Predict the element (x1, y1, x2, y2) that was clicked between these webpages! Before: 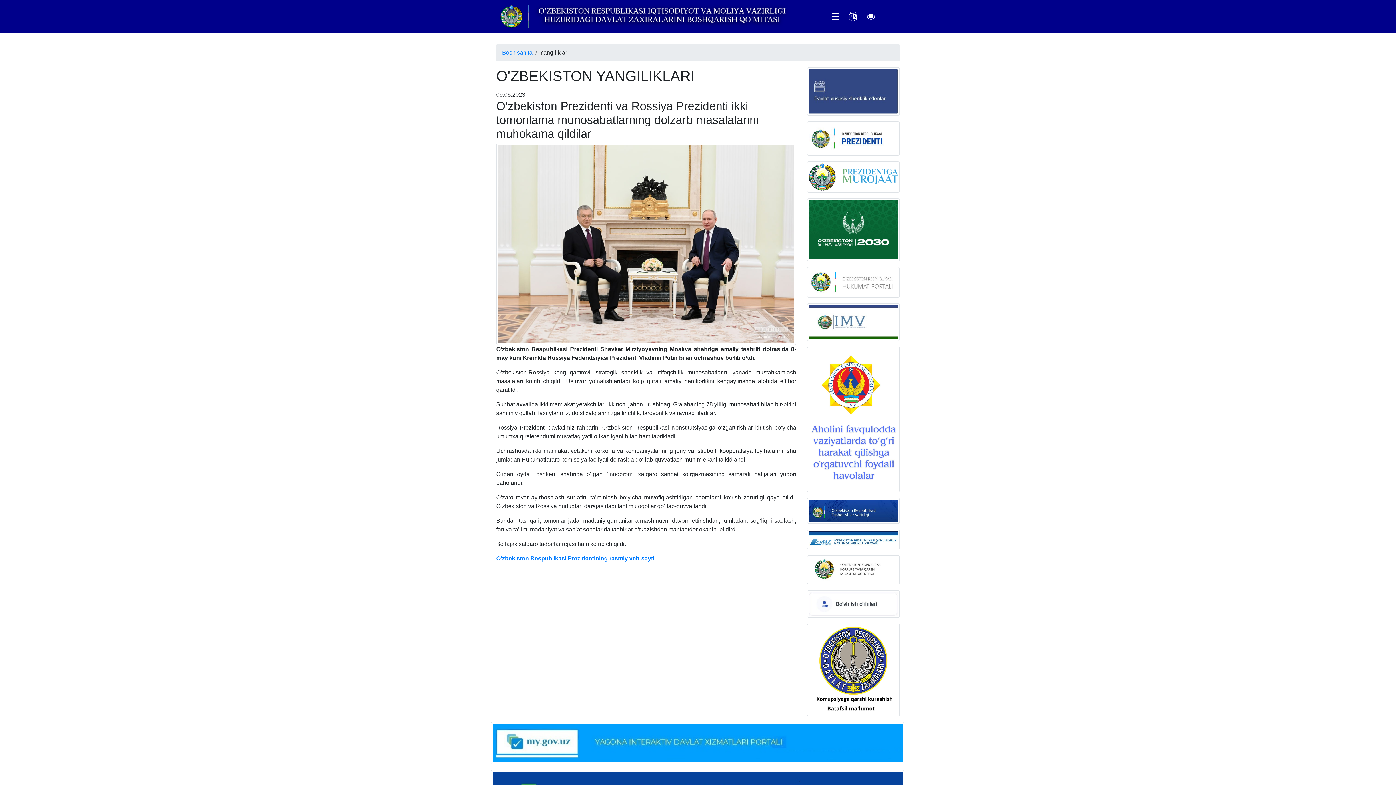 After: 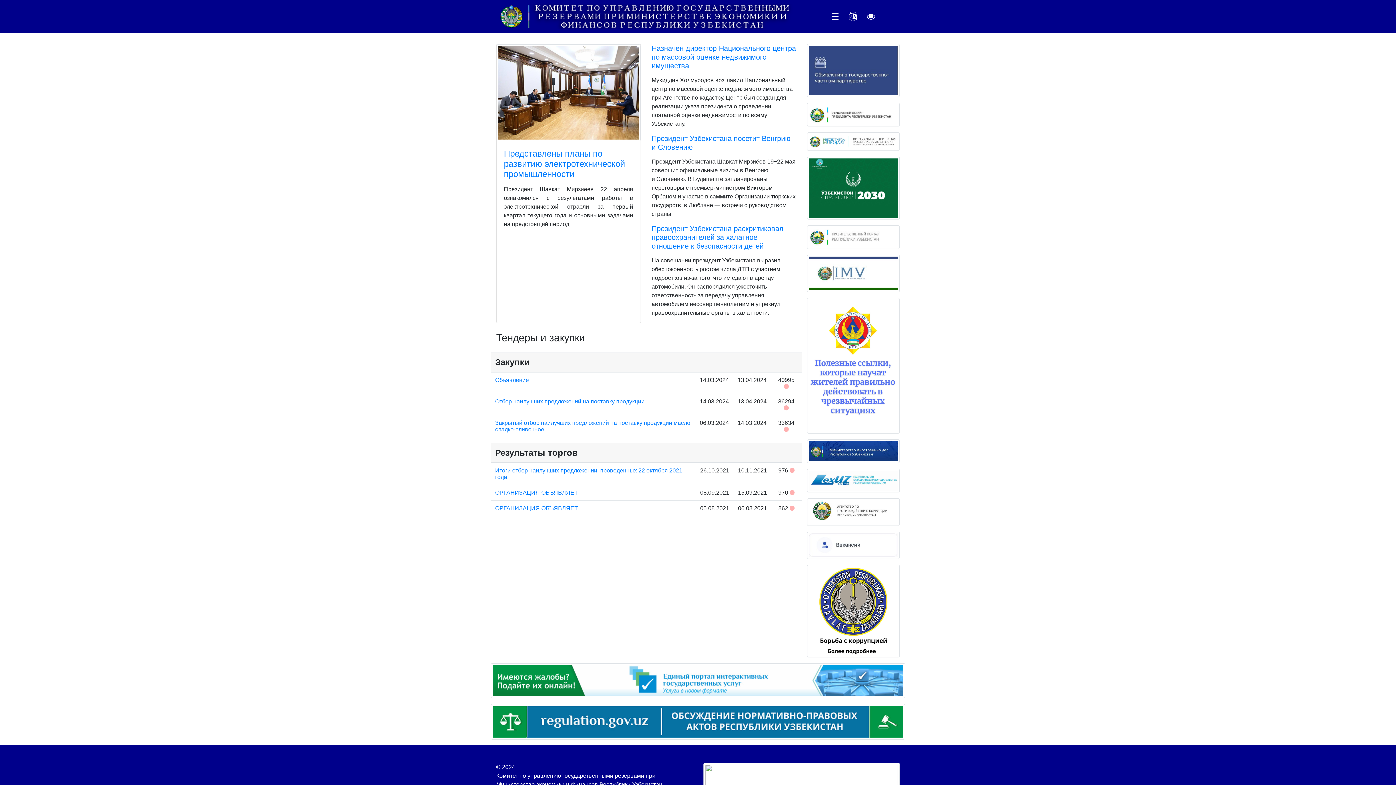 Action: bbox: (849, 11, 857, 21)